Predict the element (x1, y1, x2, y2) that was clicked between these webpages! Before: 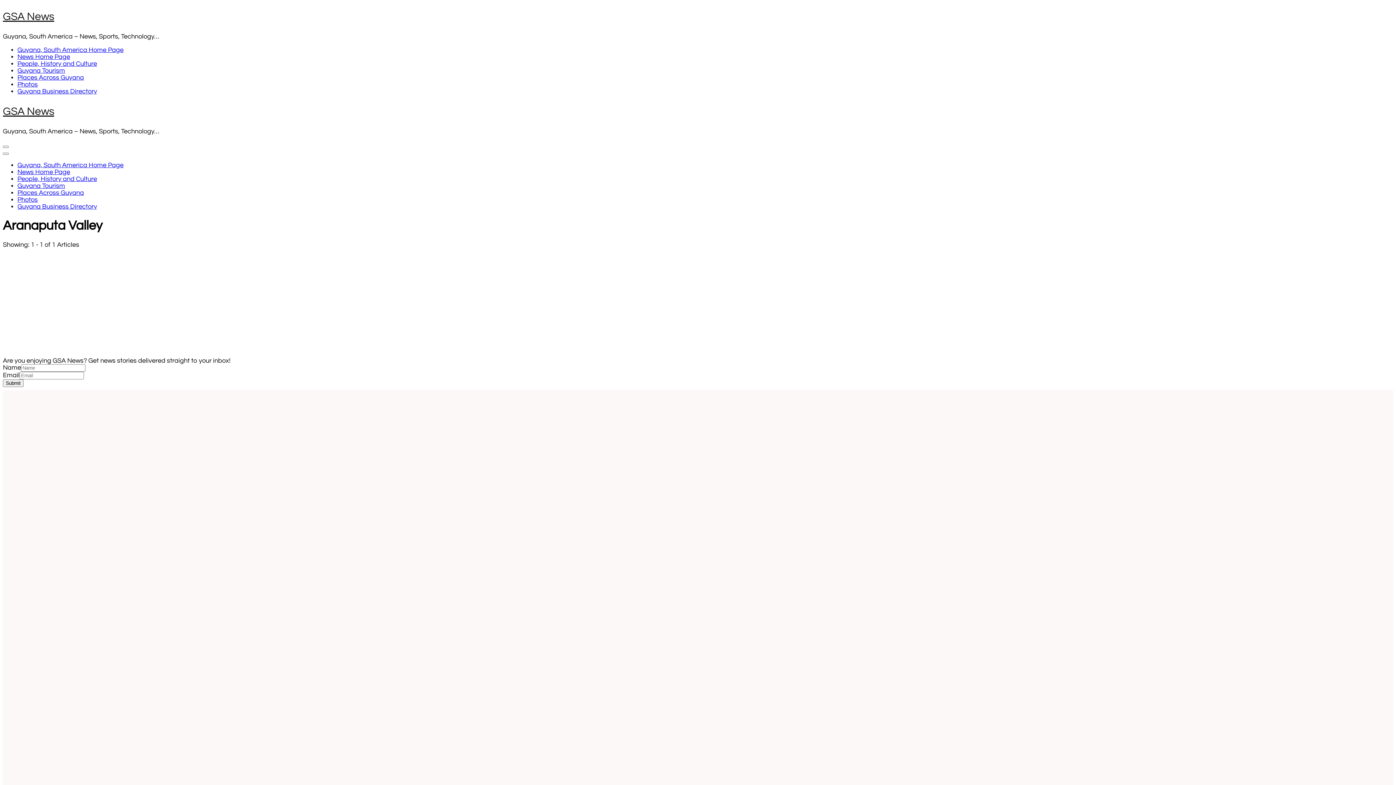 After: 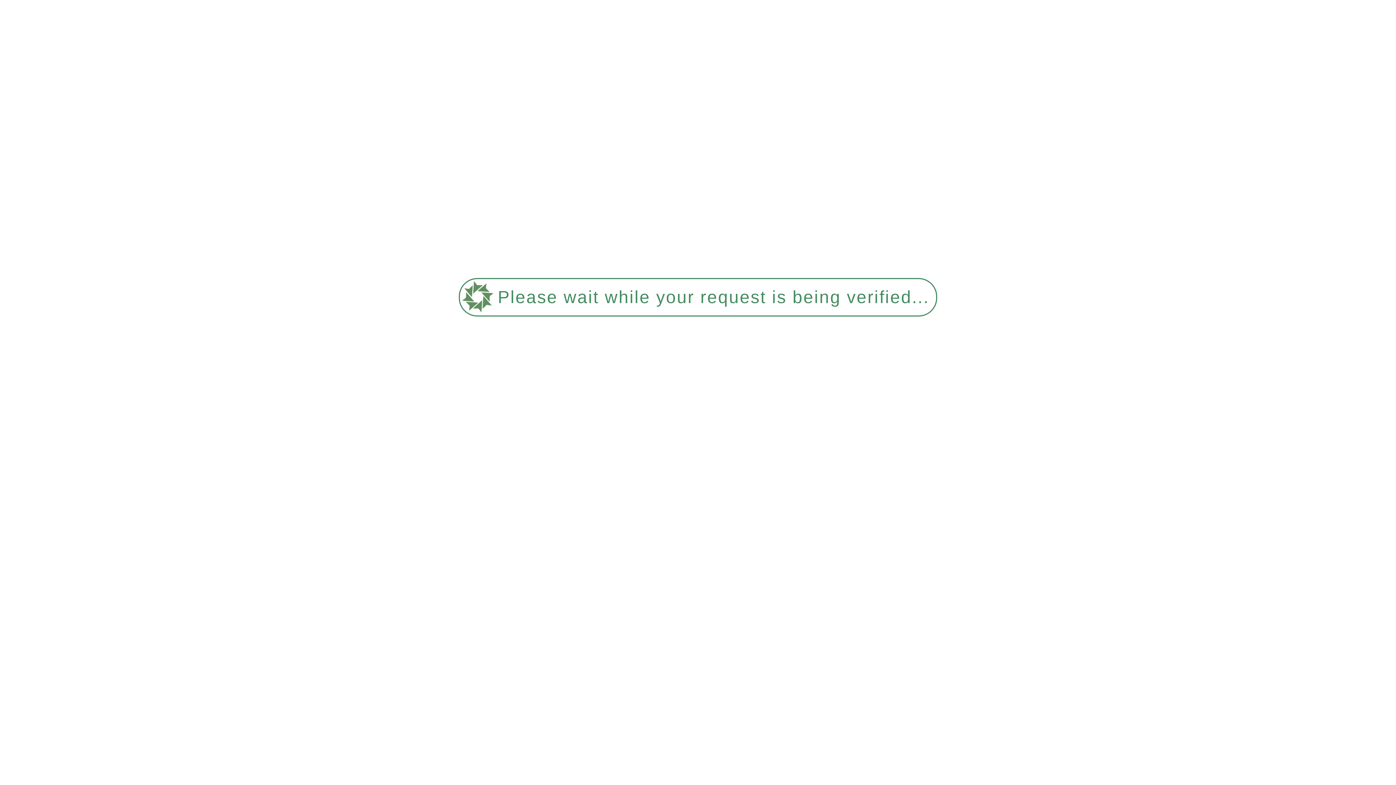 Action: label: Guyana, South America Home Page bbox: (17, 46, 123, 53)